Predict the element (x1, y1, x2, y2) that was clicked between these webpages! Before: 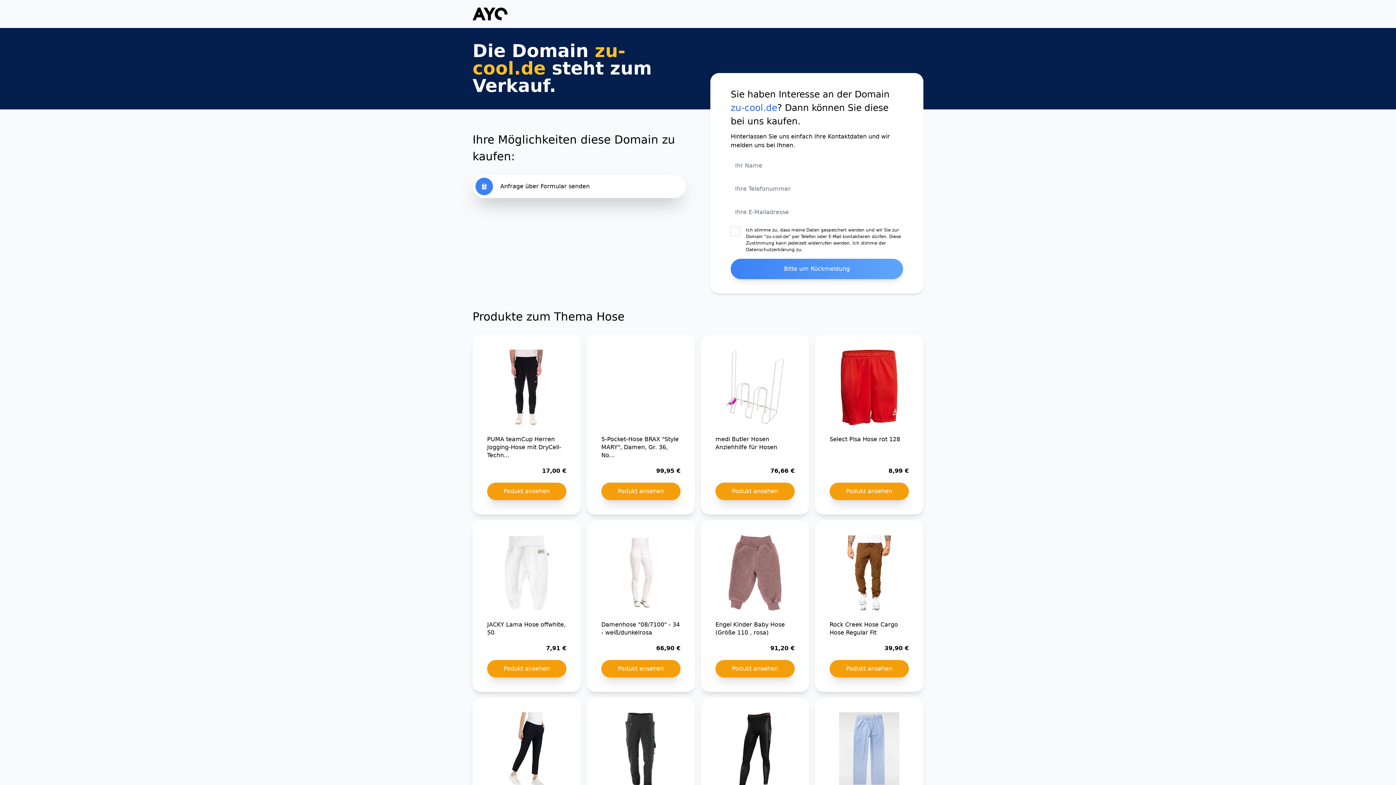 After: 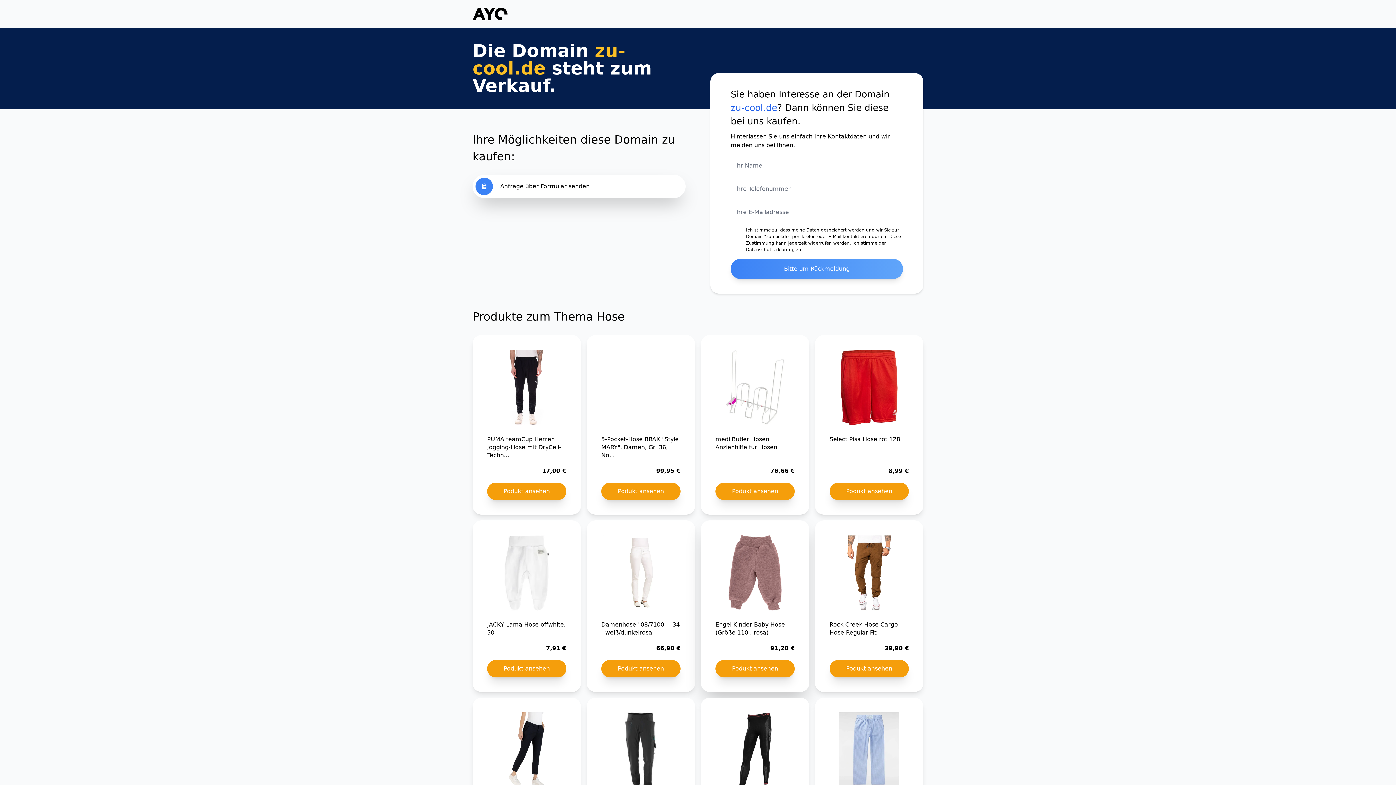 Action: bbox: (701, 520, 809, 692) label: Engel Kinder Baby Hose (Größe 110 , rosa)

91,20 €

Podukt ansehen